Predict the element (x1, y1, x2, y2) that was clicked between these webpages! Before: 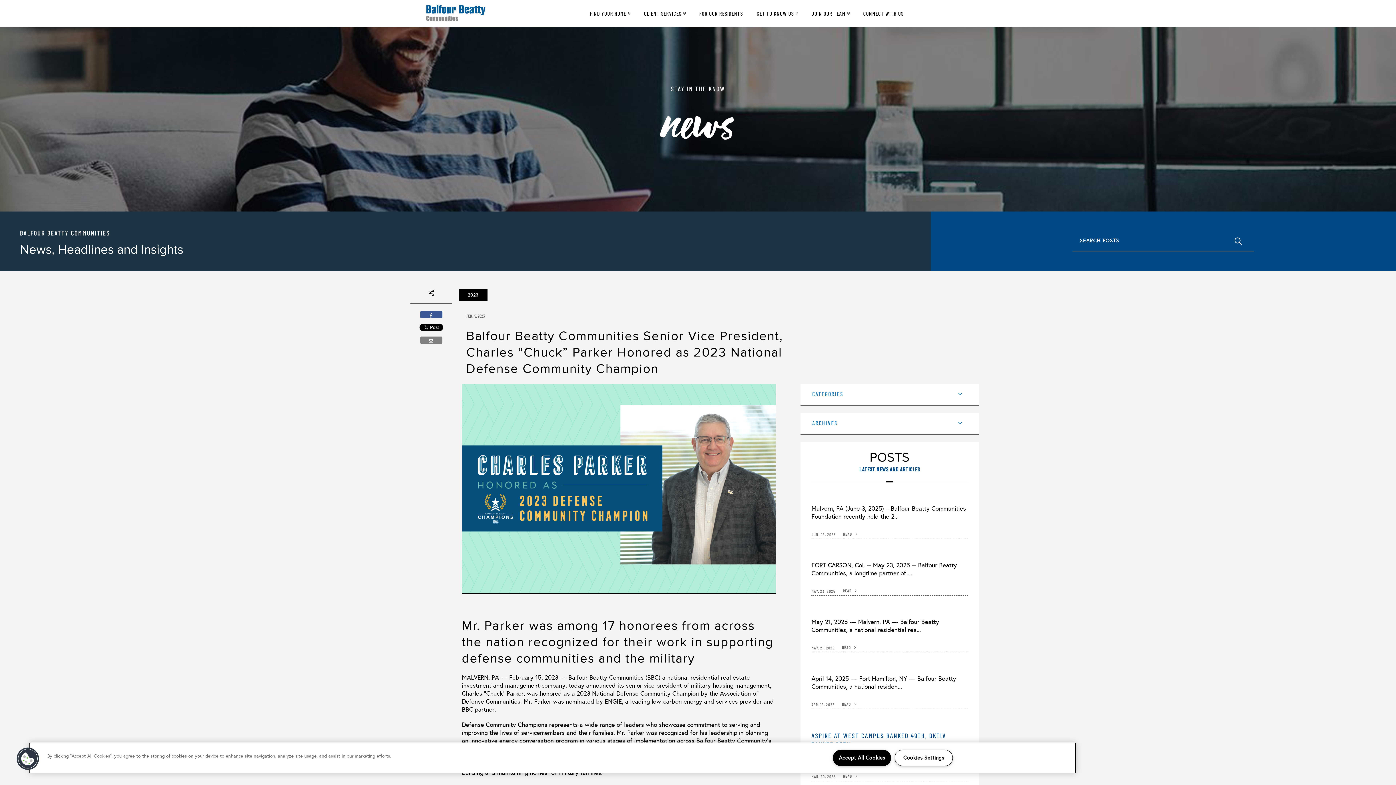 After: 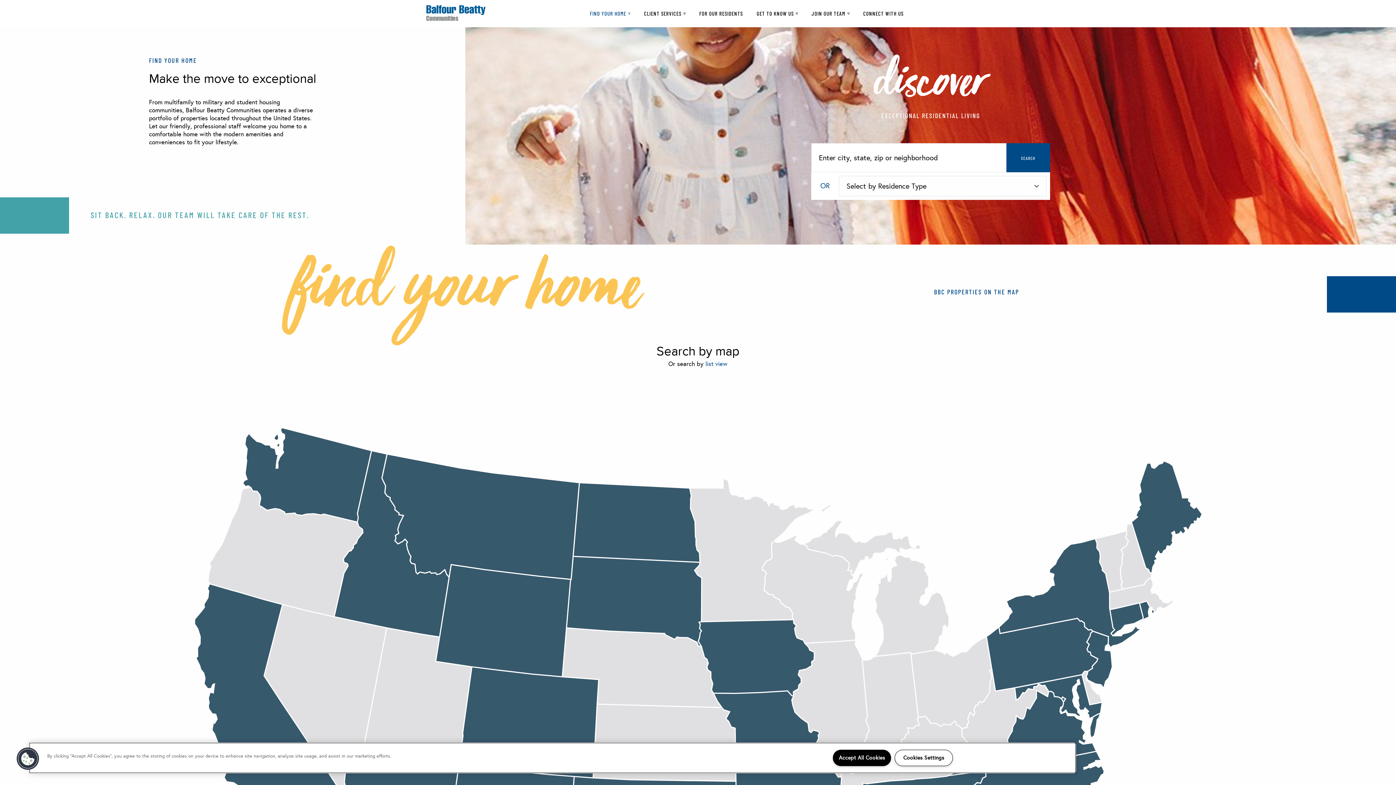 Action: bbox: (583, 8, 637, 18) label: FIND YOUR HOME